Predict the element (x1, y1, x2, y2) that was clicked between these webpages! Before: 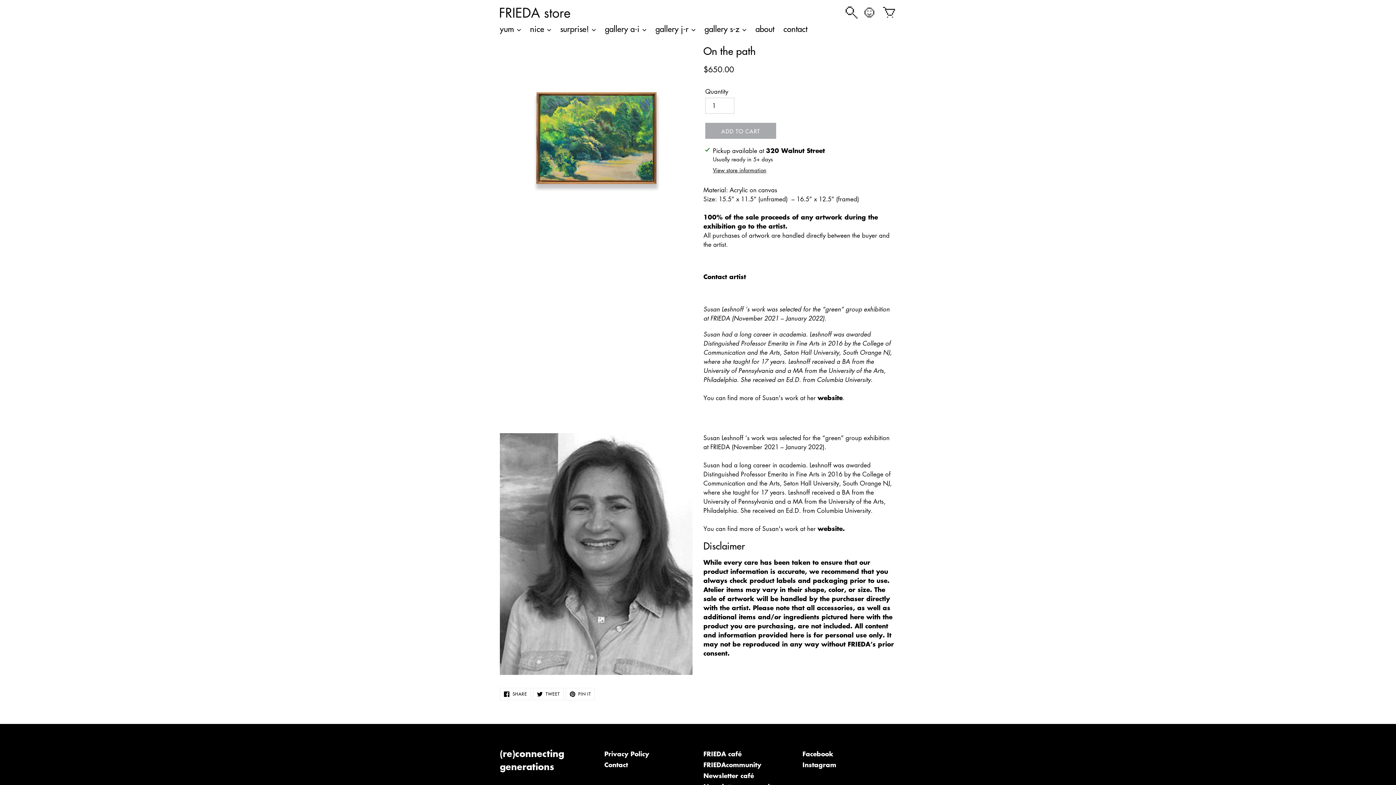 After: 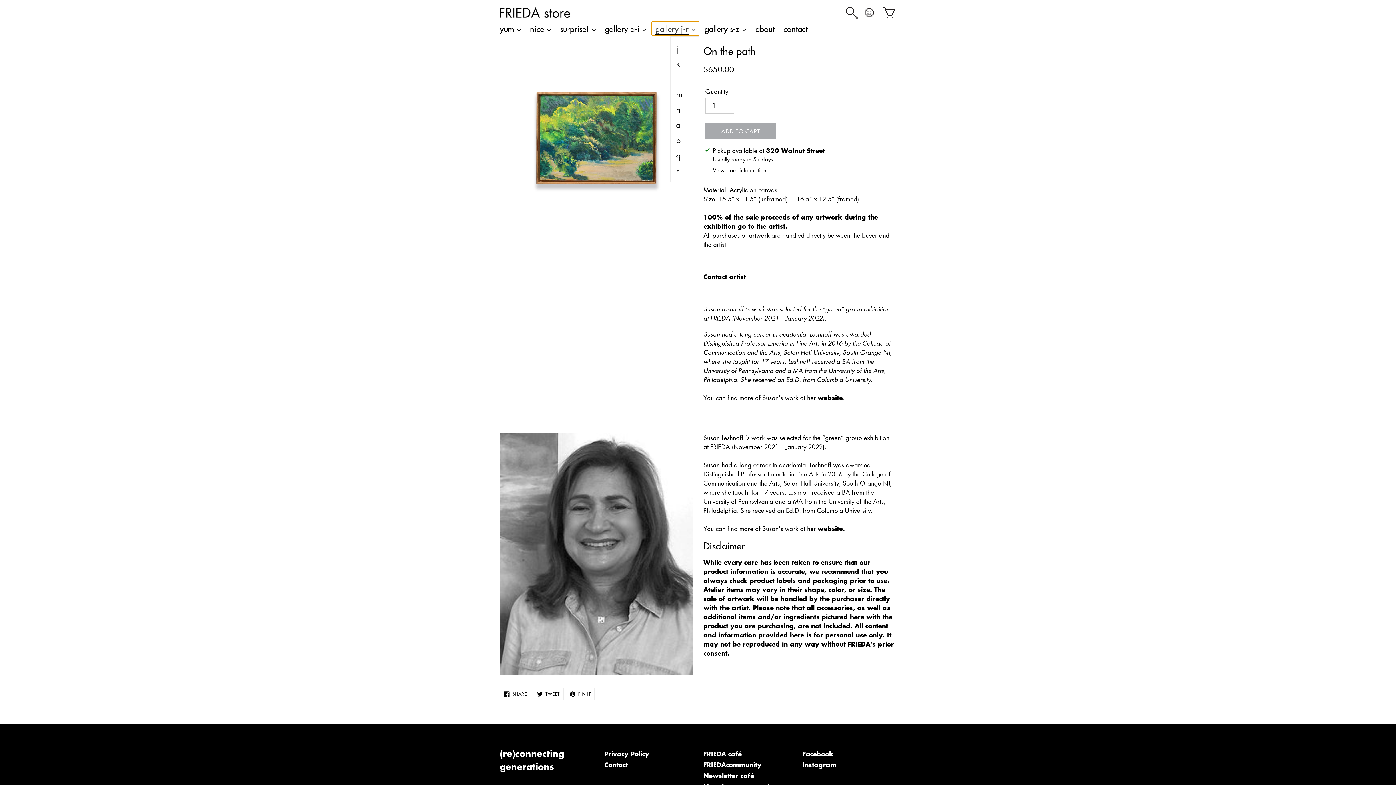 Action: label: gallery j-r bbox: (652, 21, 699, 35)